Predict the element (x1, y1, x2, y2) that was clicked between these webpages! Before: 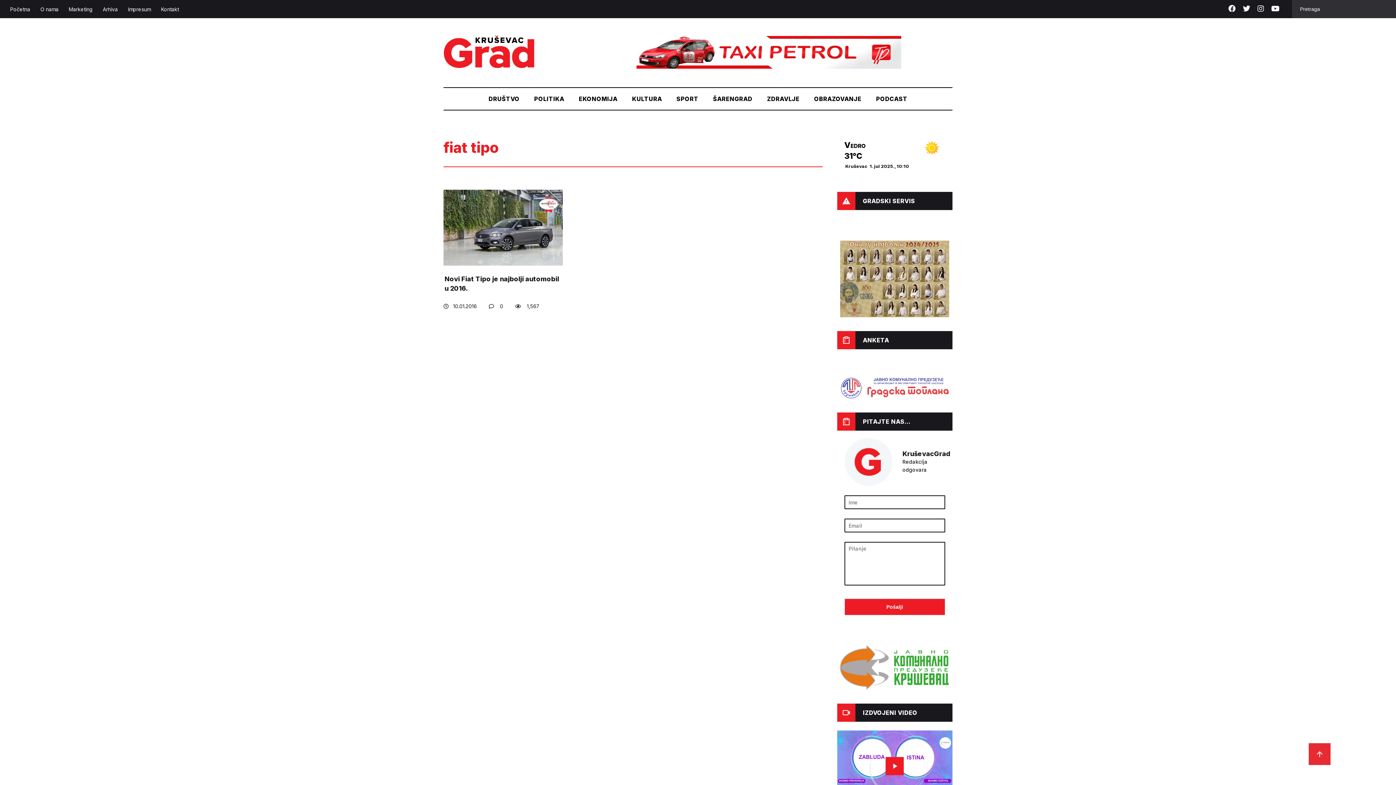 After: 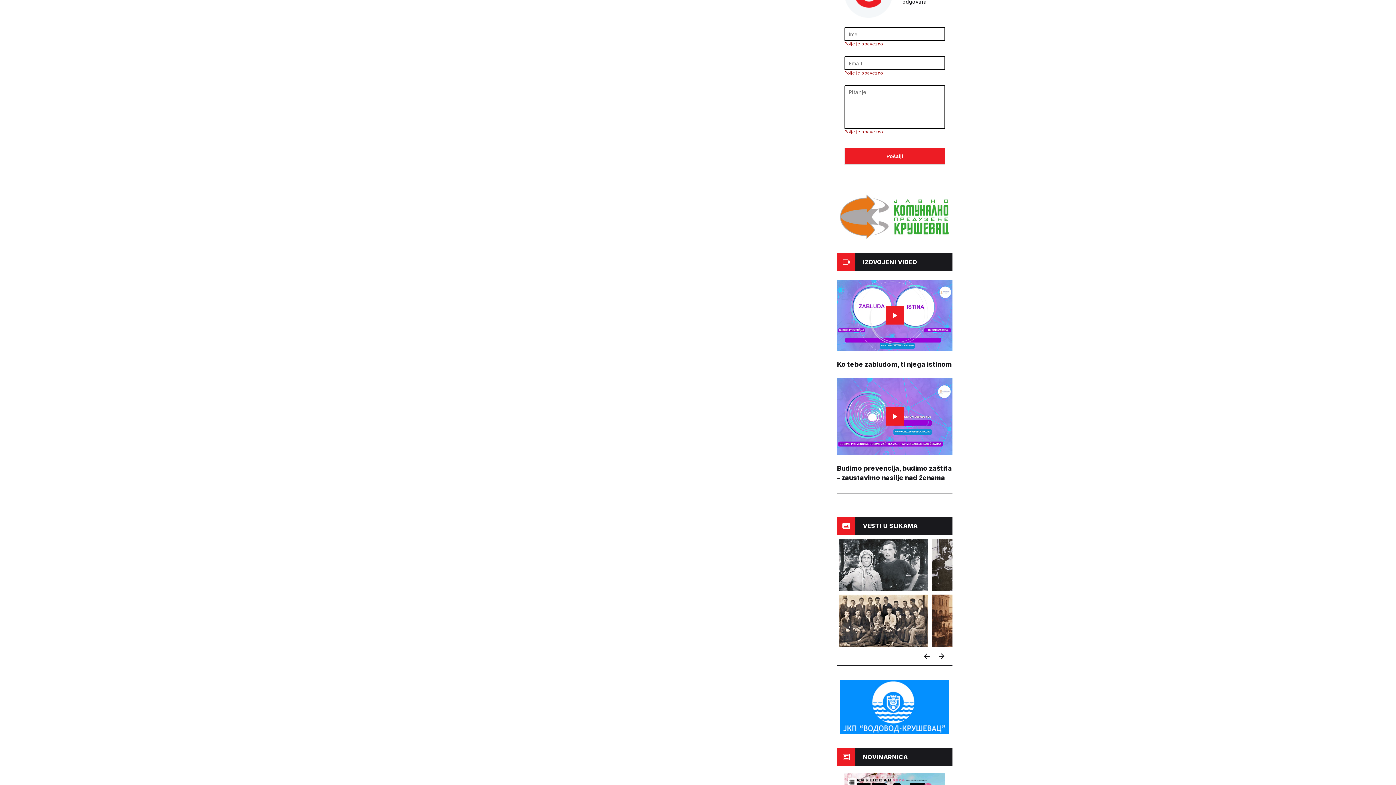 Action: bbox: (844, 598, 945, 615) label: Pošalji